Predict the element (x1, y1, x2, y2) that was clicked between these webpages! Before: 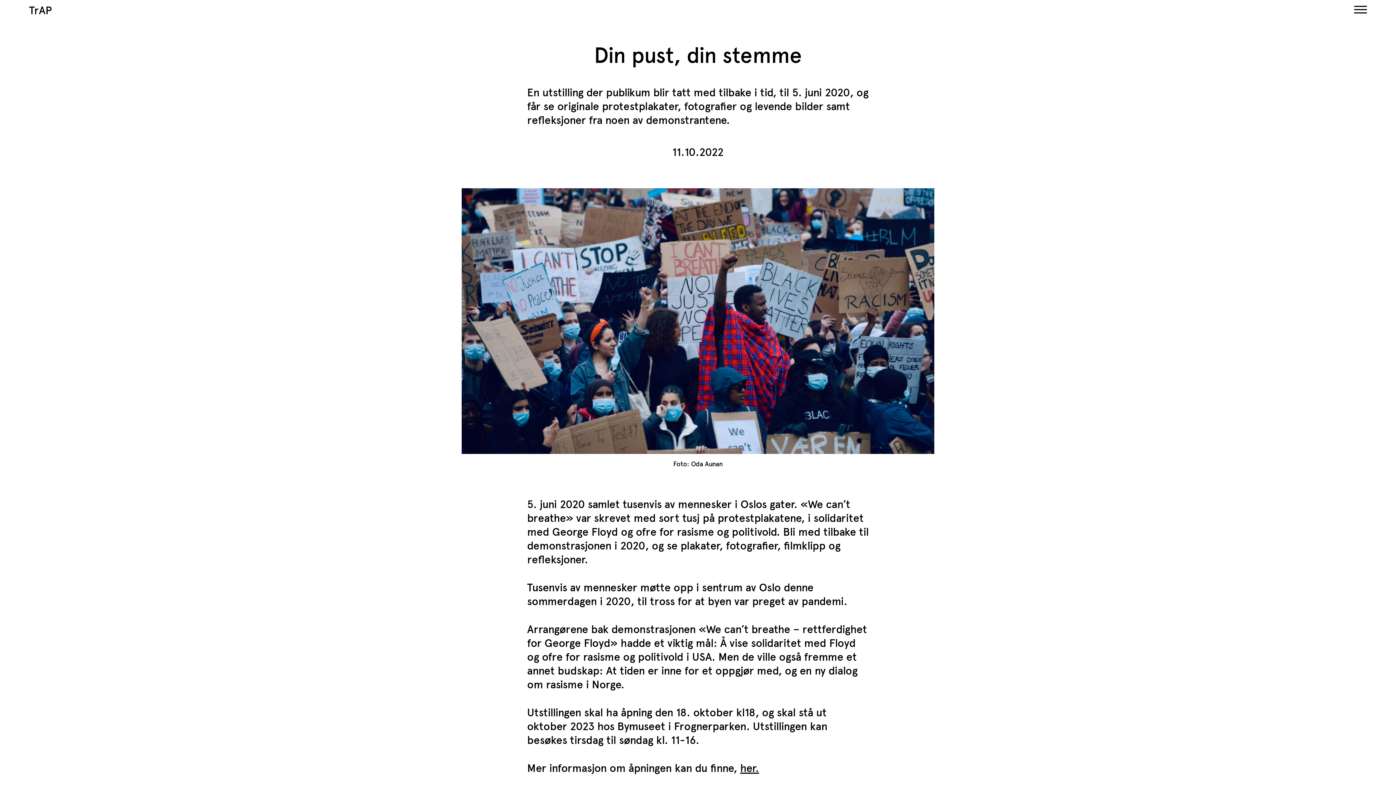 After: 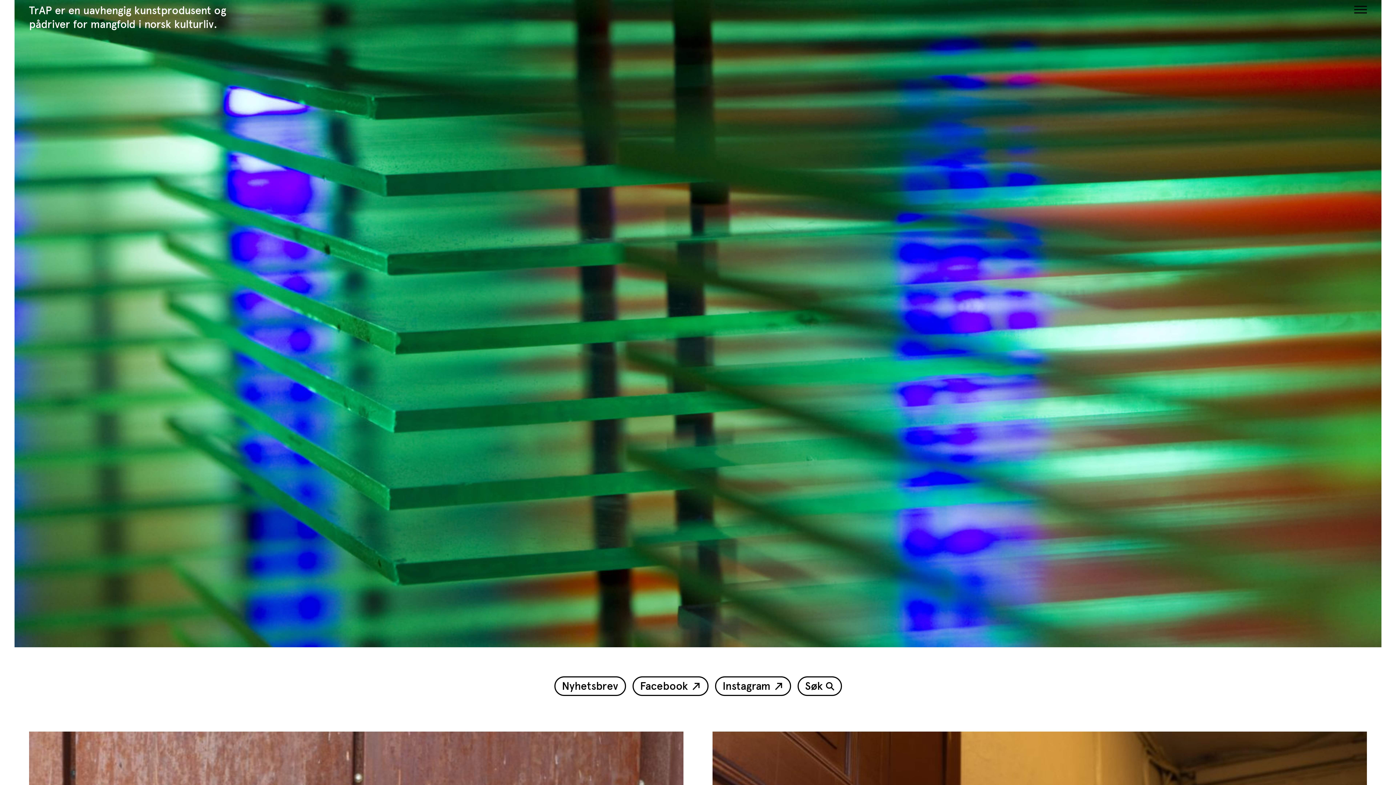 Action: label: TrAP bbox: (29, 3, 52, 17)